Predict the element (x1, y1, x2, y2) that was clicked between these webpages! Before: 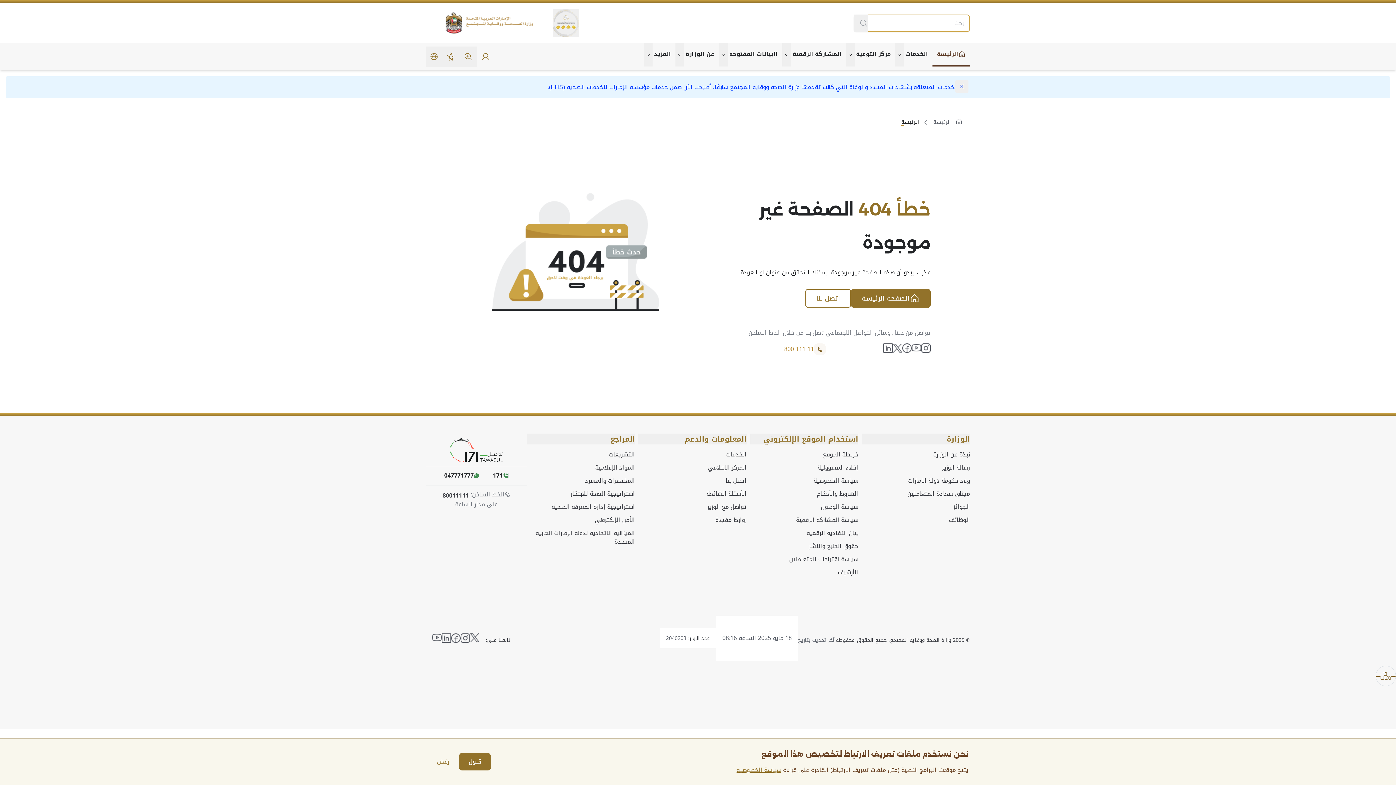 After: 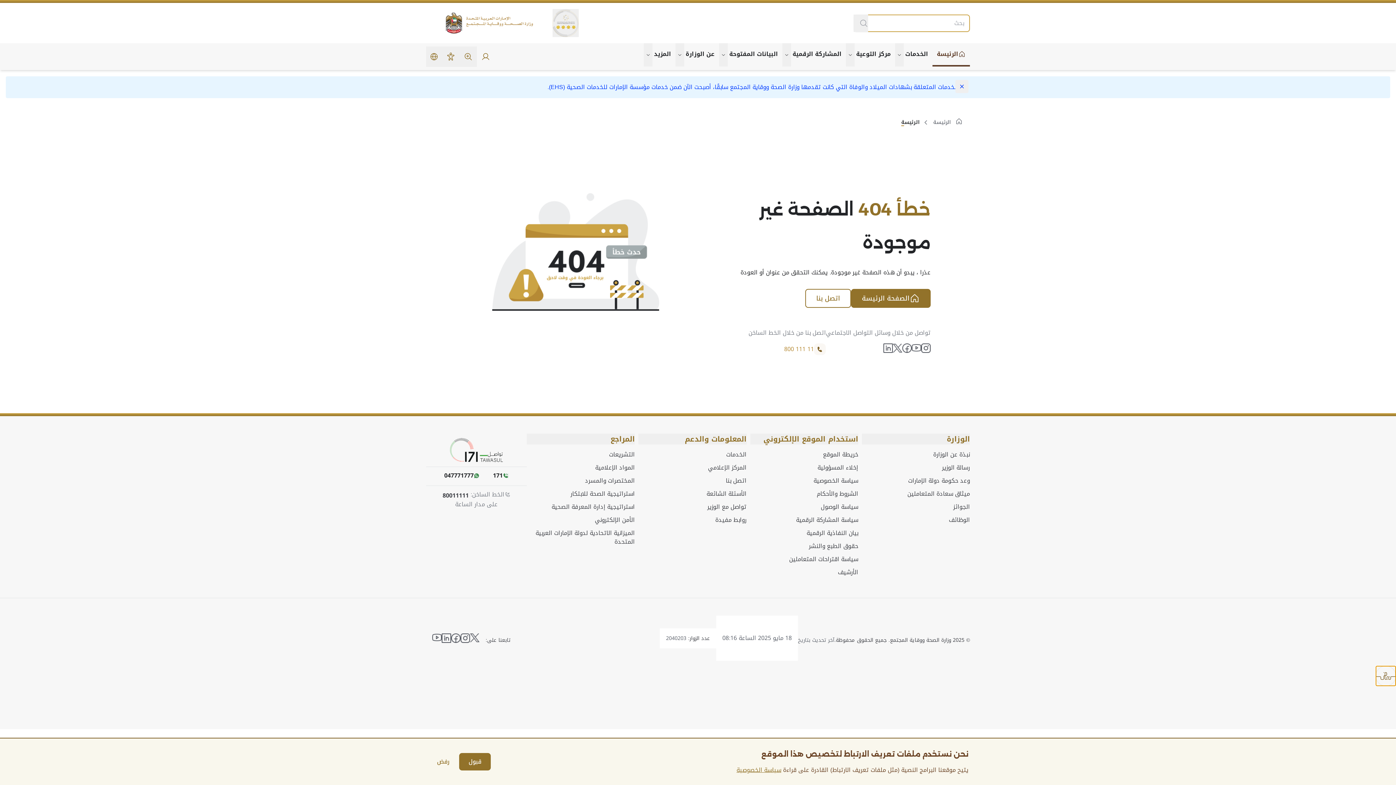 Action: label: Customer pulse logo bbox: (1376, 666, 1396, 686)